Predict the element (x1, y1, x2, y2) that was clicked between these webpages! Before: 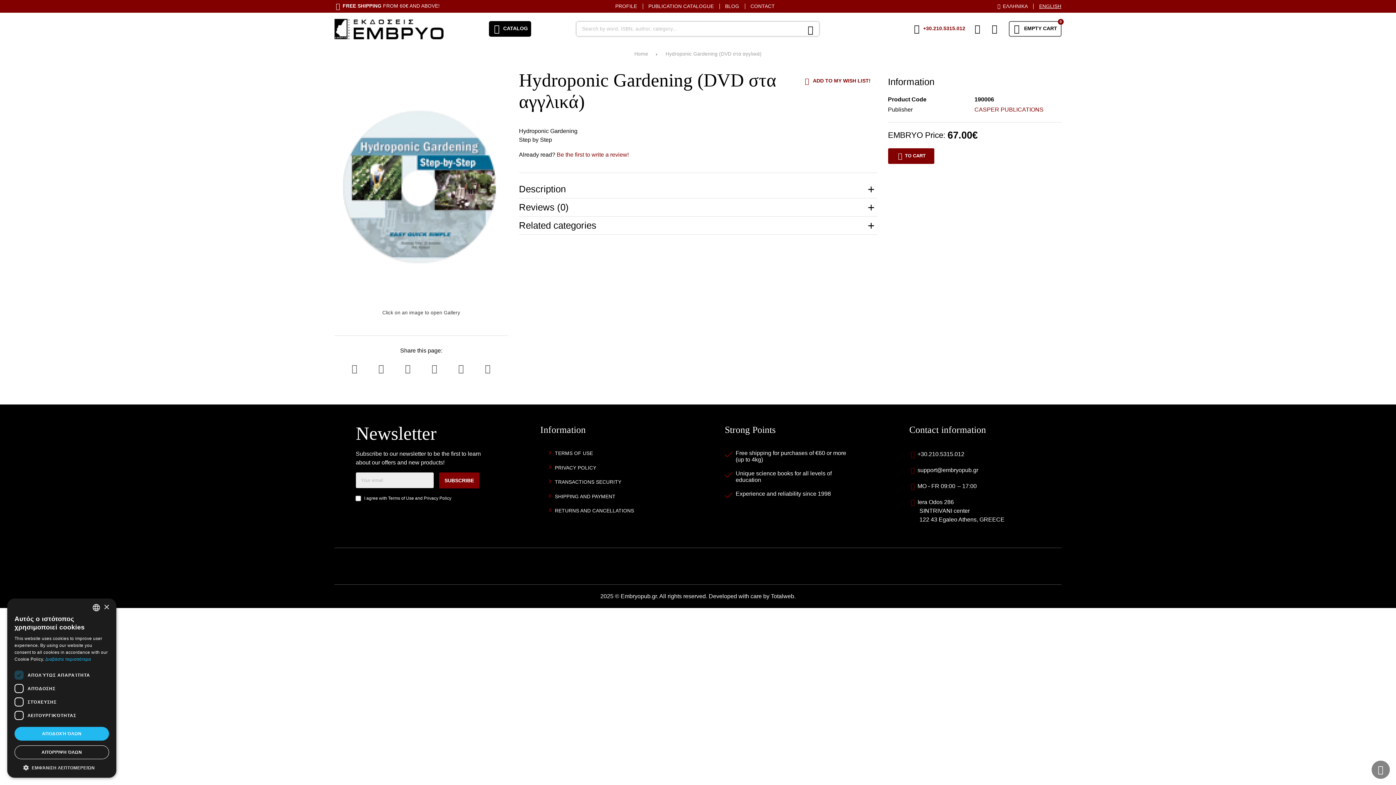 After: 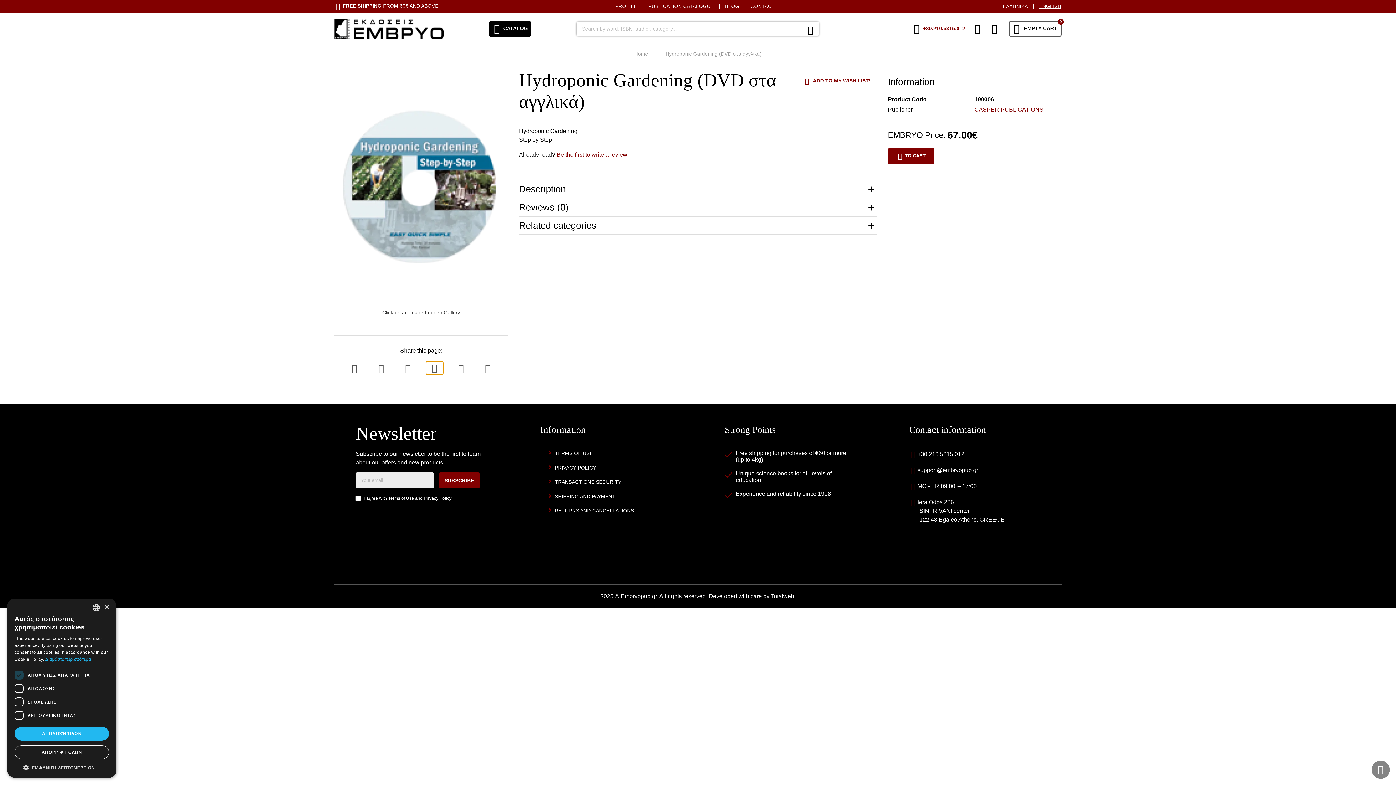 Action: bbox: (426, 362, 443, 375)